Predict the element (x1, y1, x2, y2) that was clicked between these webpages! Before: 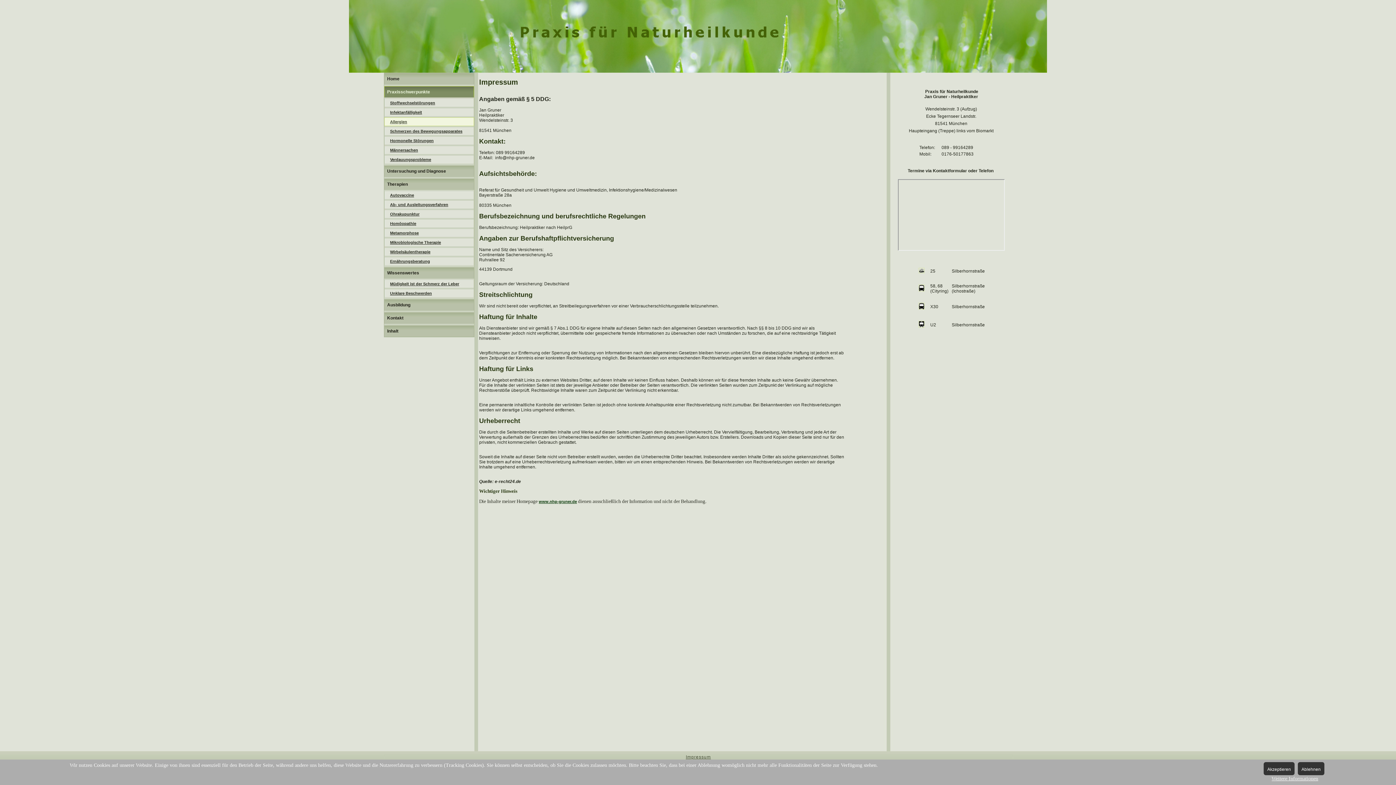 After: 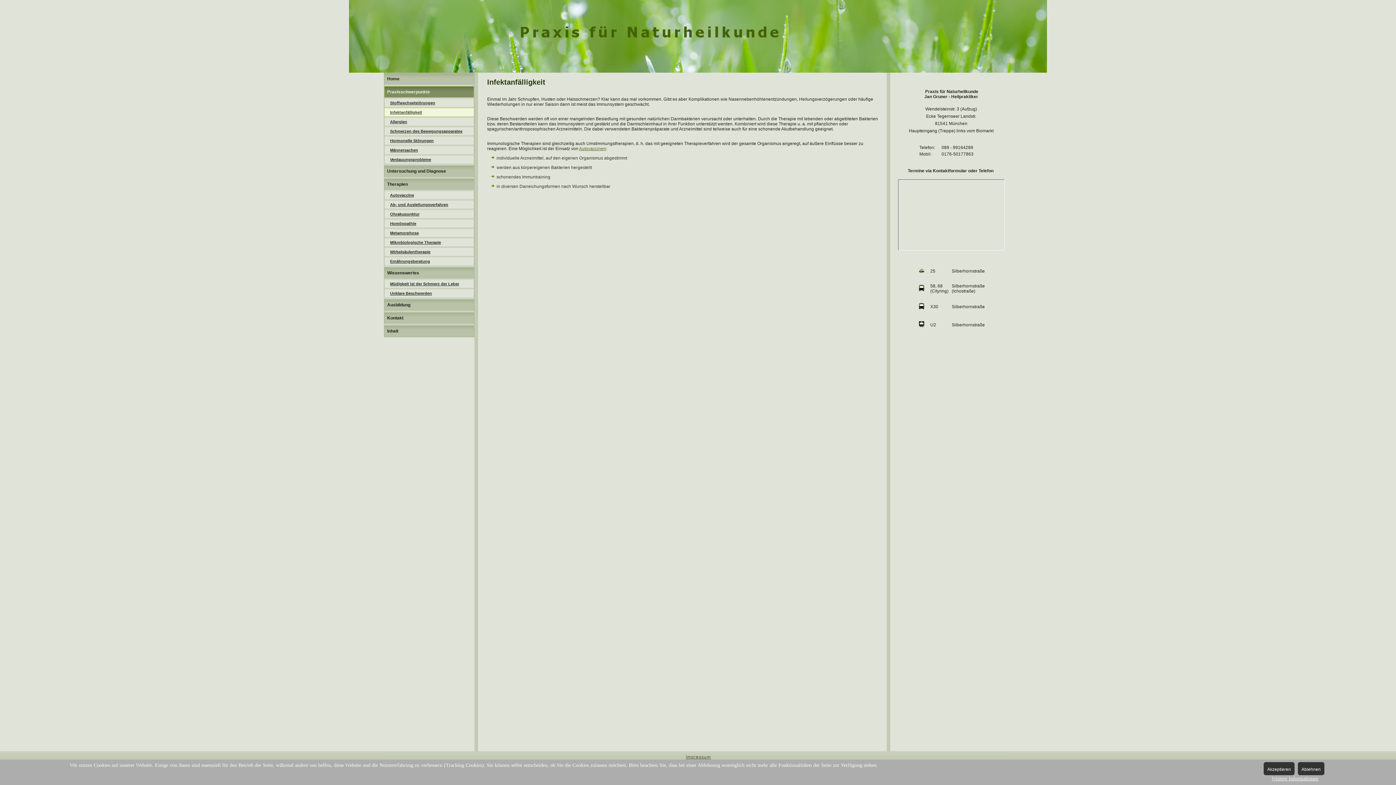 Action: label: Infektanfälligkeit bbox: (384, 108, 474, 116)